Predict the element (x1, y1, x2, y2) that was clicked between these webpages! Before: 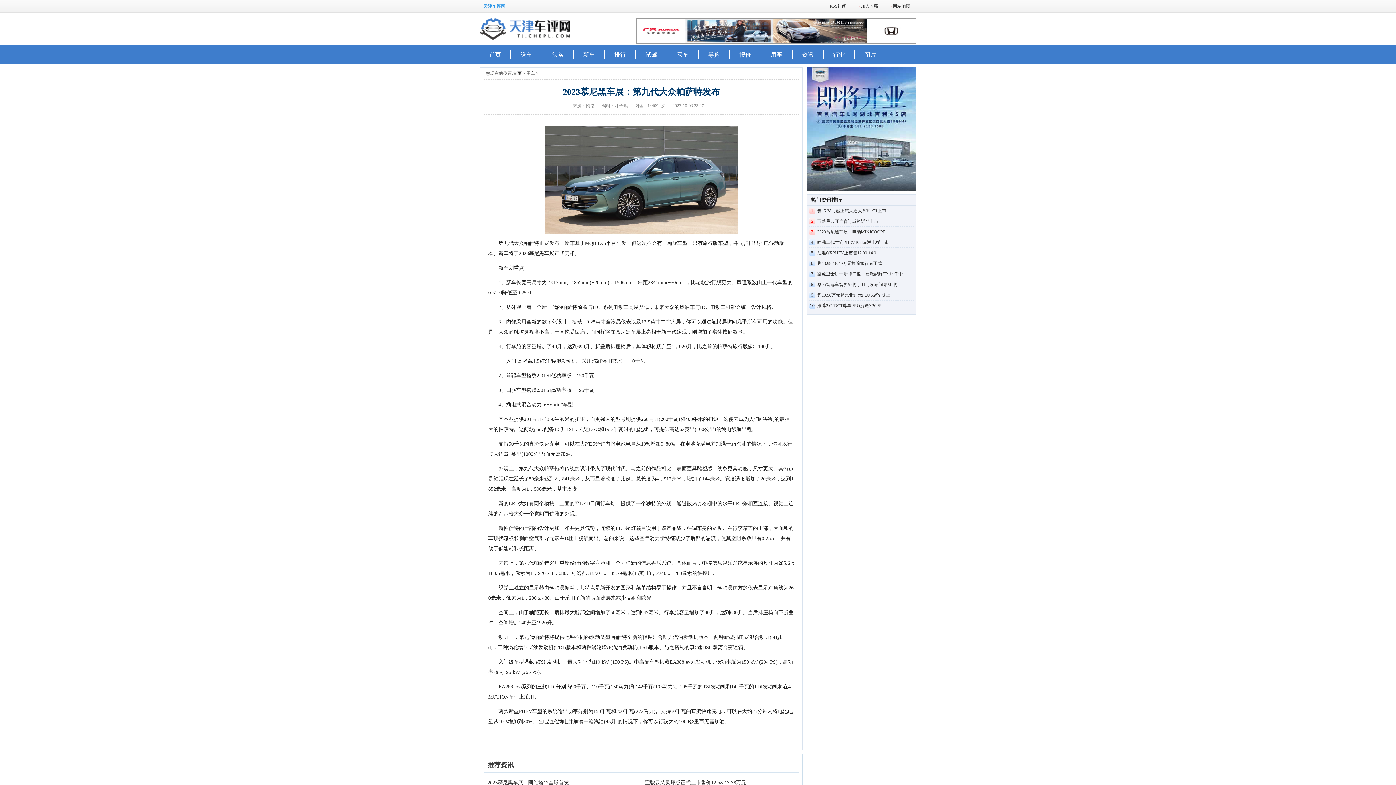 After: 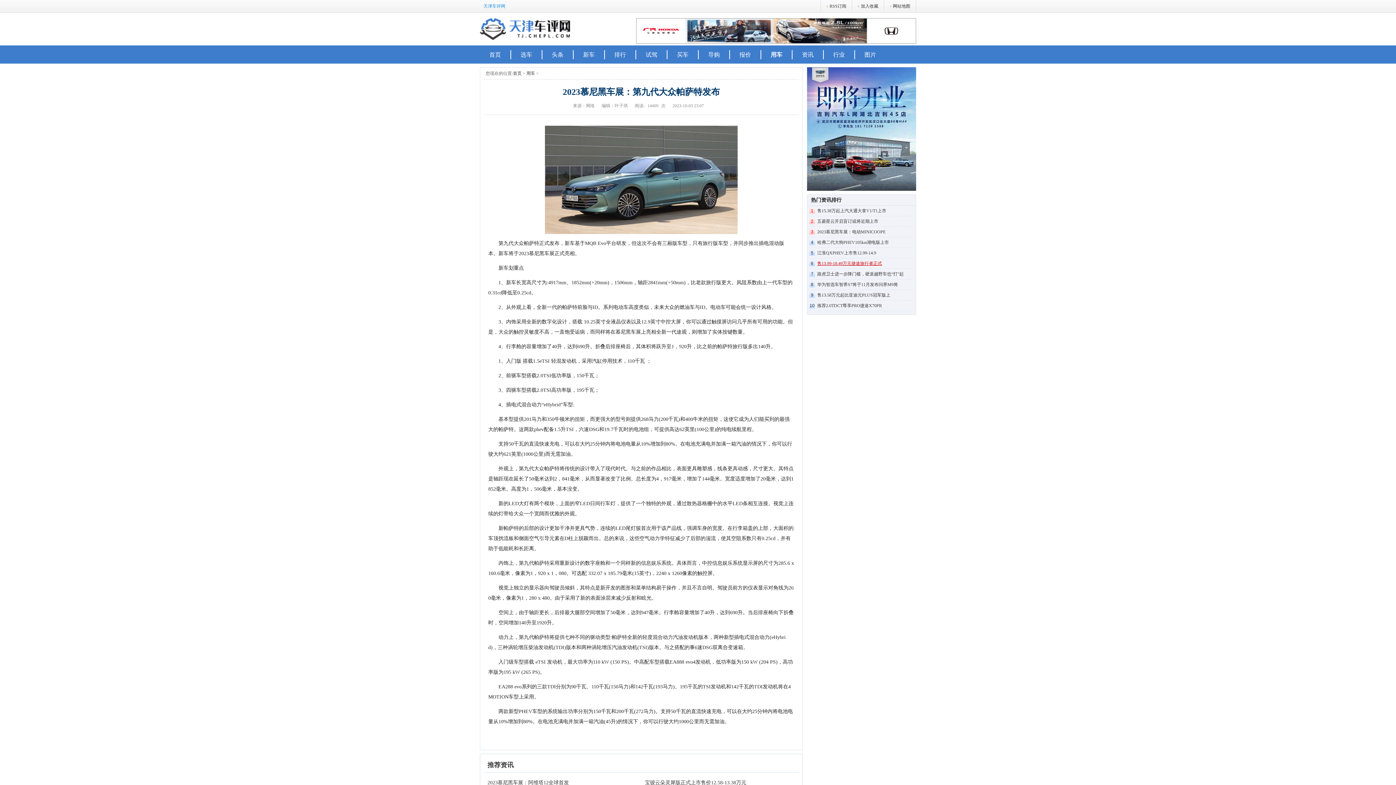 Action: label: 售13.99-18.49万元捷途旅行者正式 bbox: (817, 261, 882, 266)